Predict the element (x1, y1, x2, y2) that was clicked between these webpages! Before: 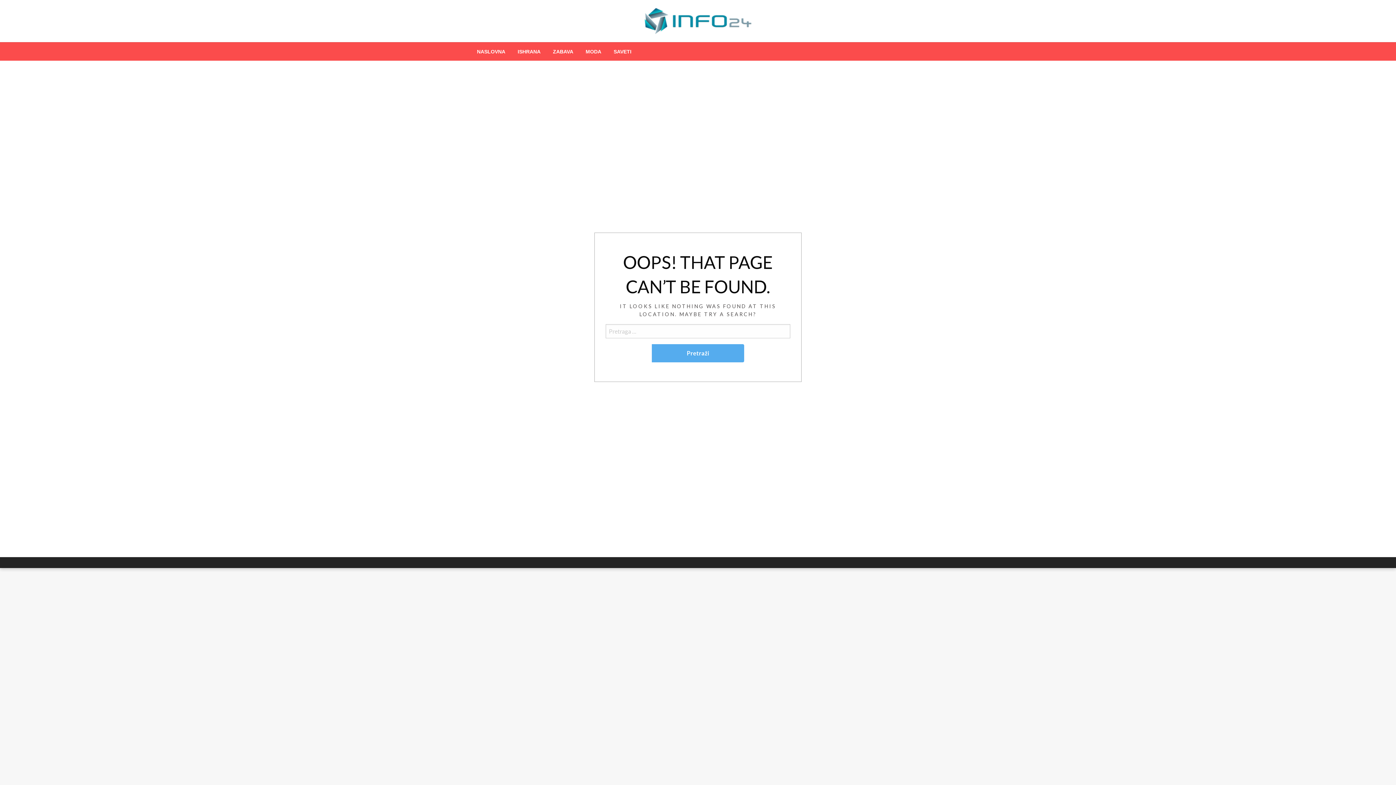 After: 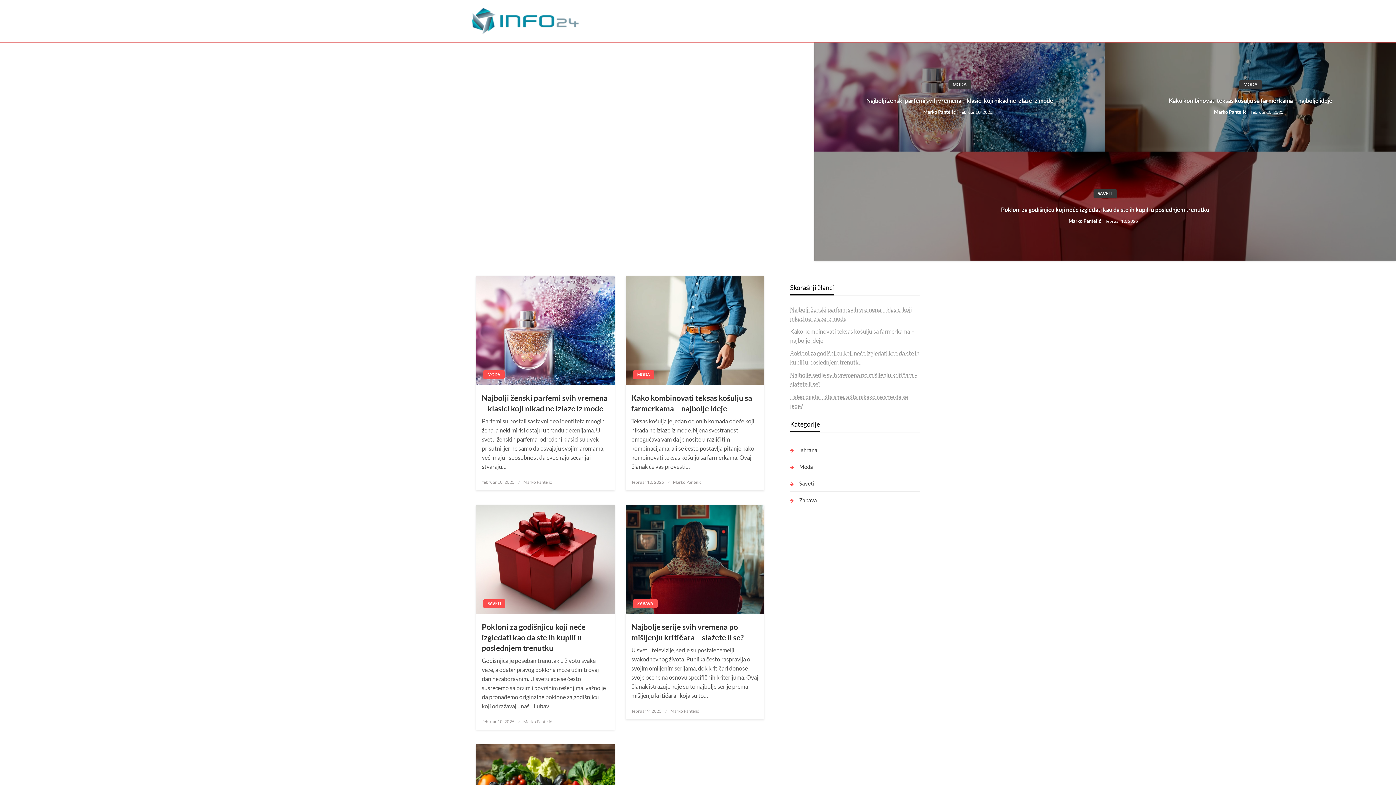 Action: bbox: (643, 10, 752, 28)